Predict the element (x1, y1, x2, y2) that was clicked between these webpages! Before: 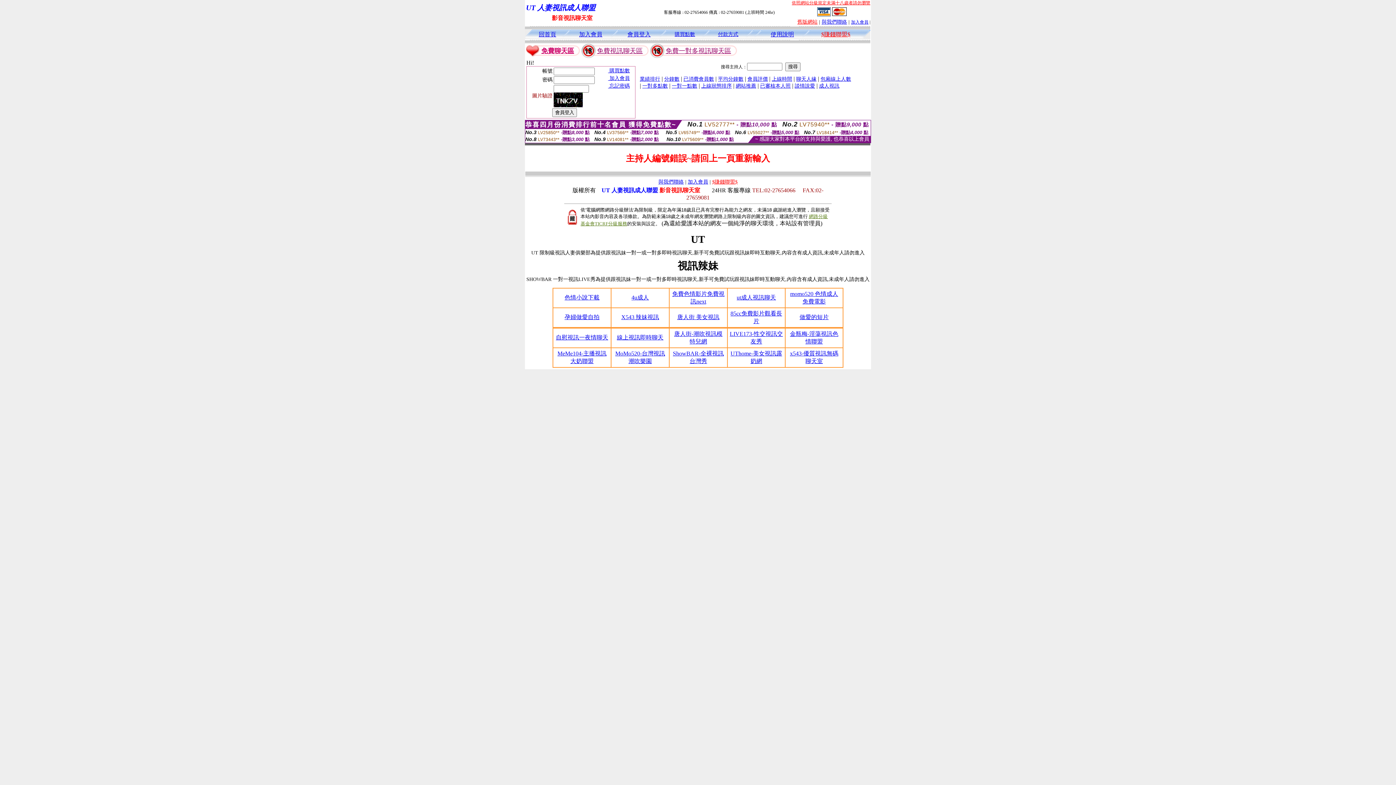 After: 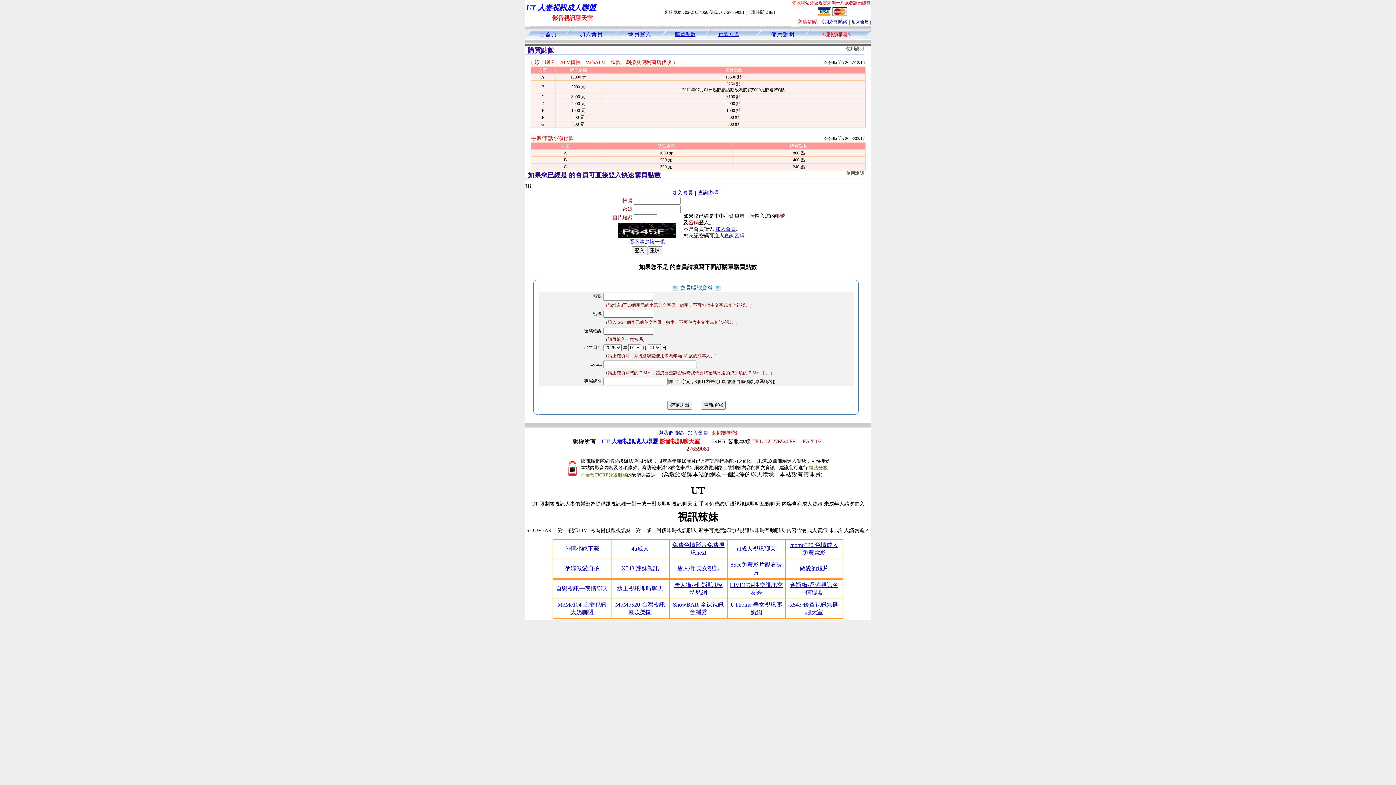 Action: bbox: (602, 68, 630, 73) label:  購買點數